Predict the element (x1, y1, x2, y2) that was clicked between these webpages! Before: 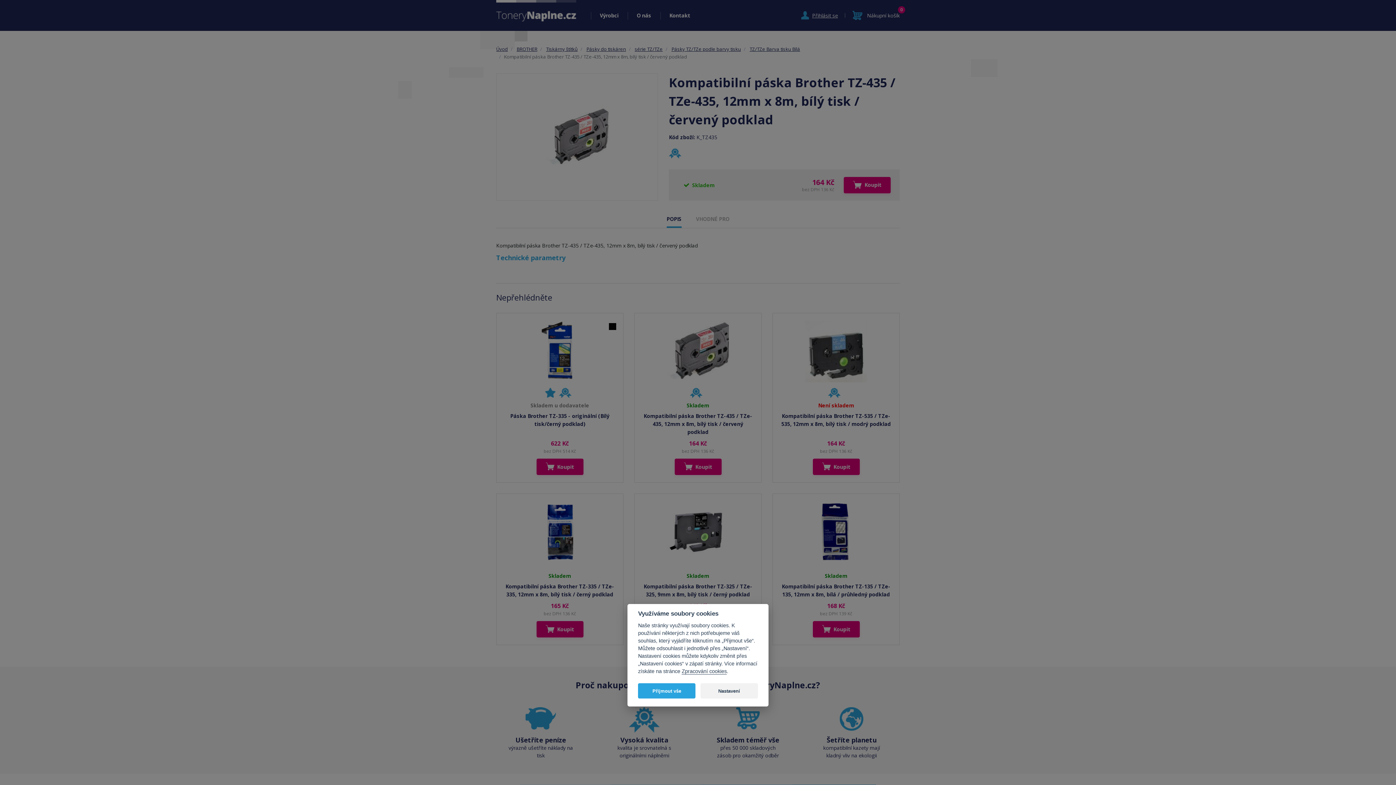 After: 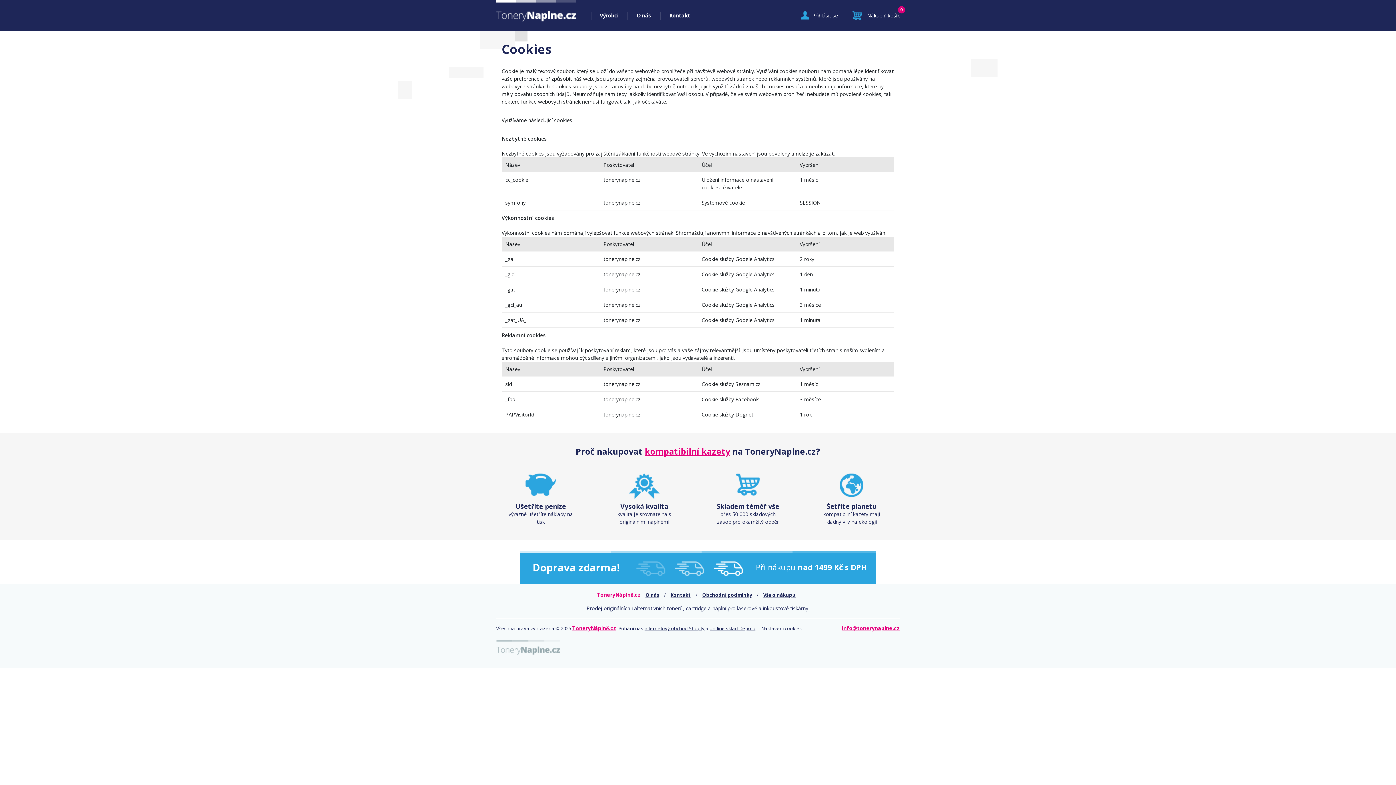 Action: bbox: (681, 668, 726, 674) label: Zpracování cookies